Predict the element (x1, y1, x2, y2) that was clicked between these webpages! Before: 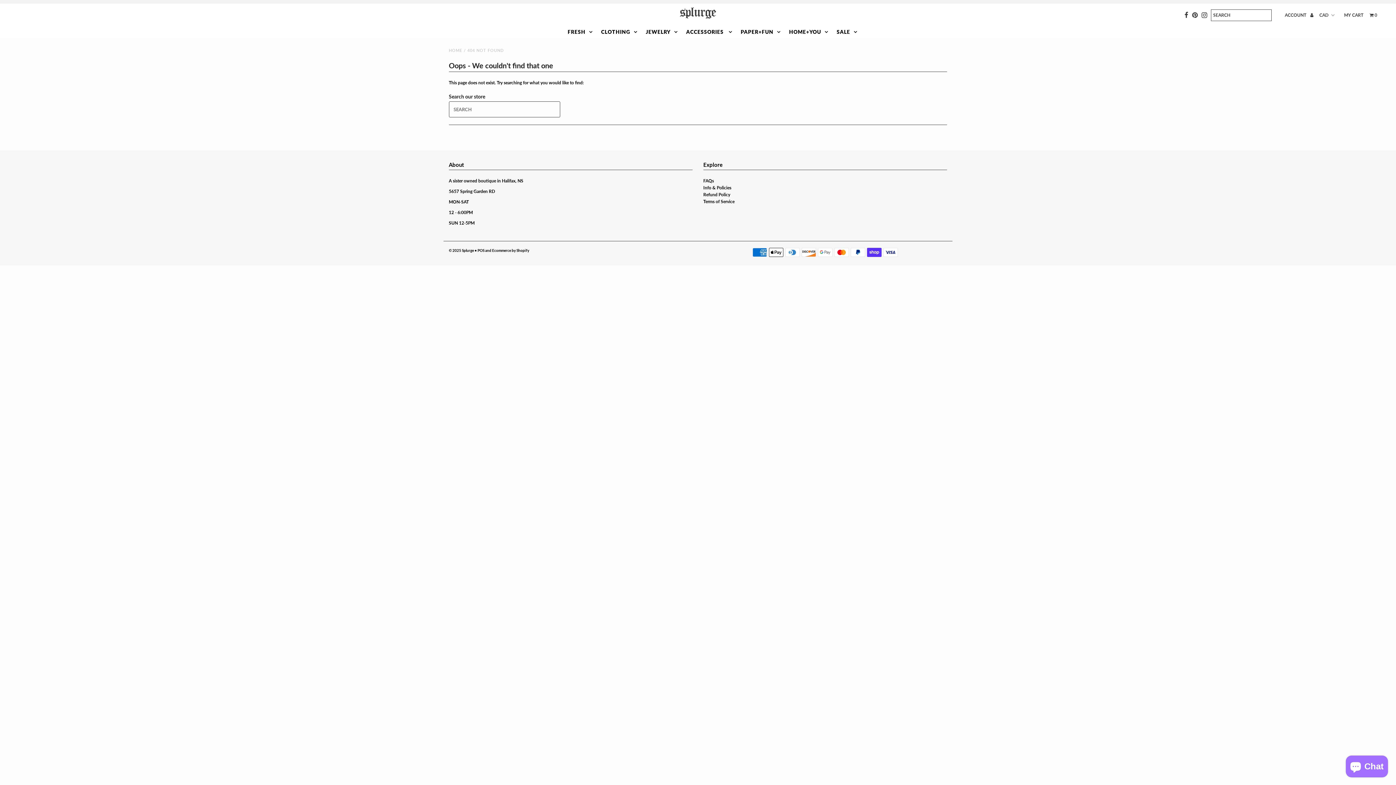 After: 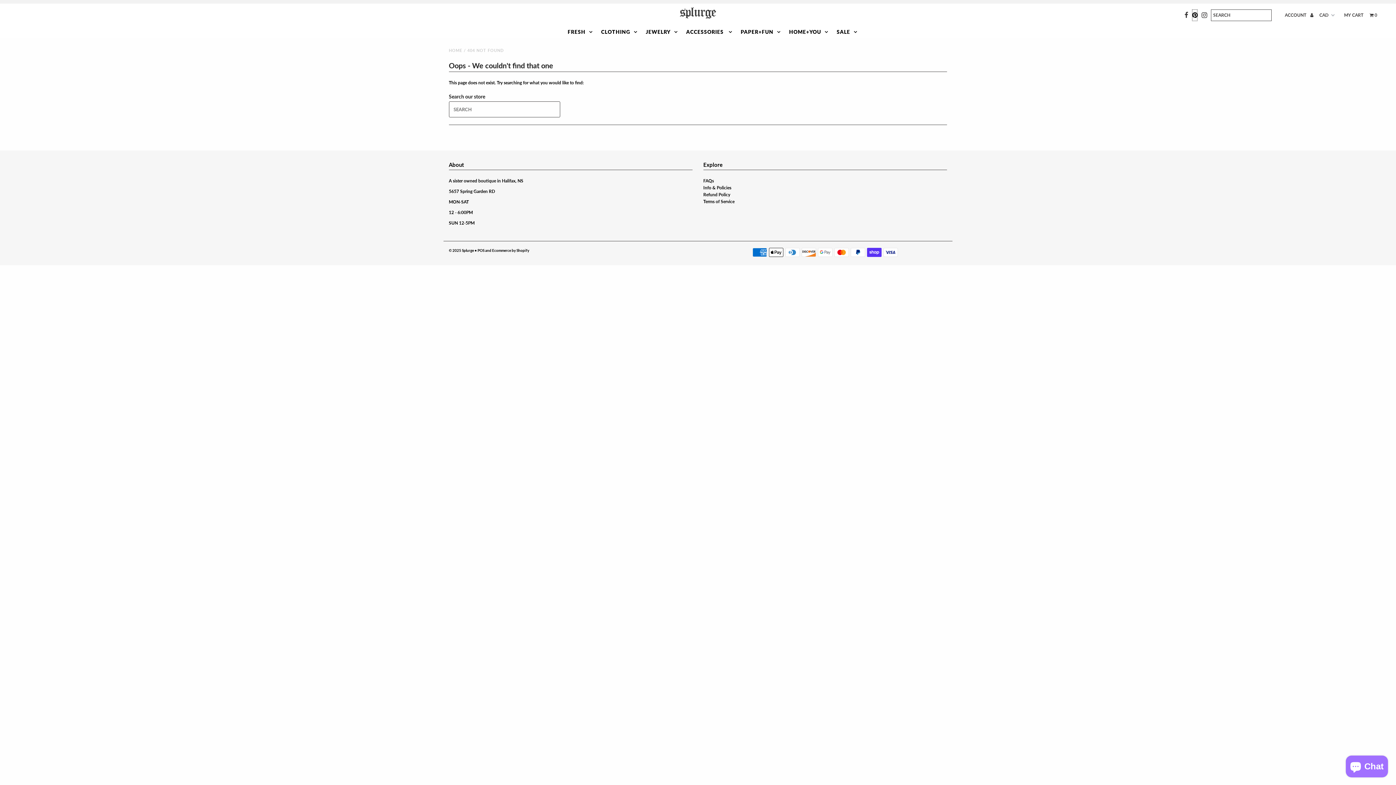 Action: bbox: (1192, 9, 1197, 21)